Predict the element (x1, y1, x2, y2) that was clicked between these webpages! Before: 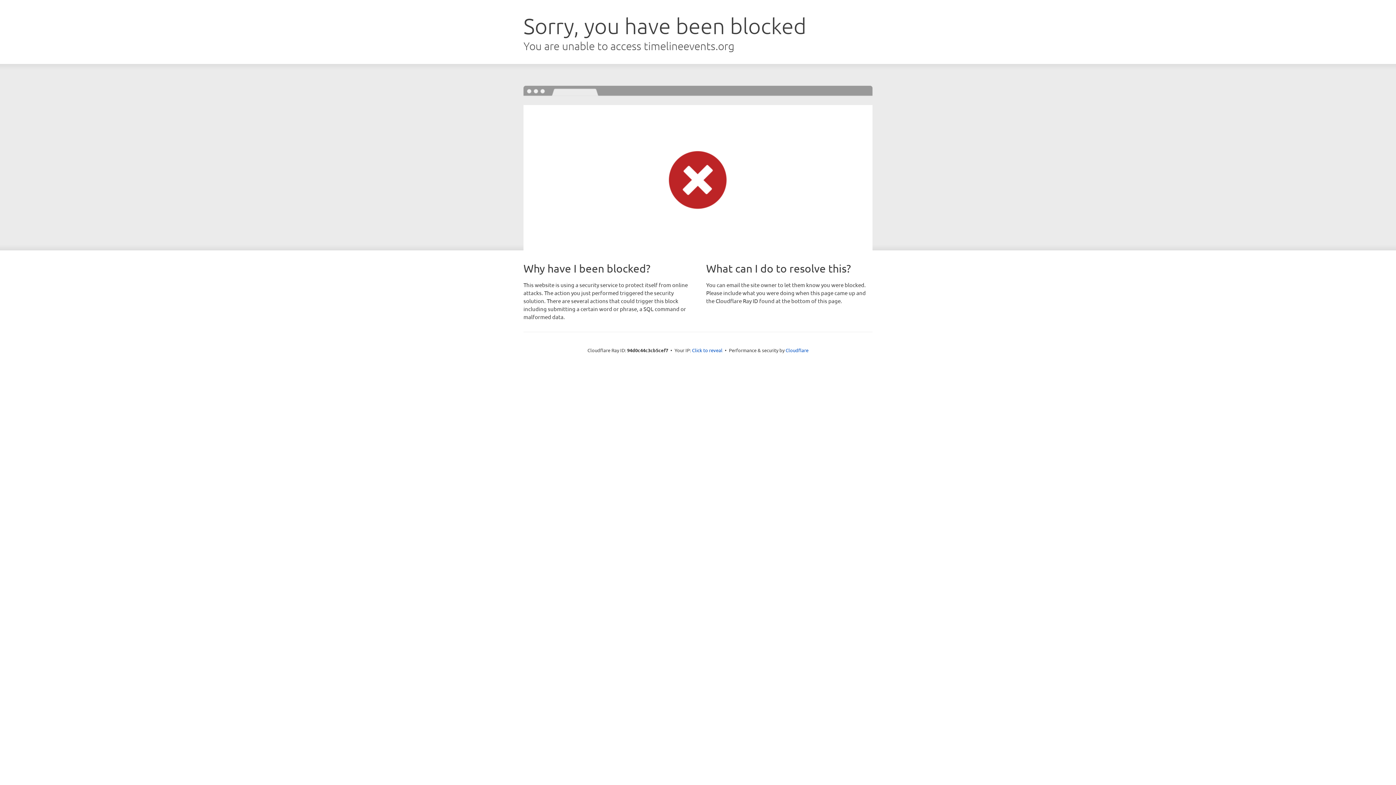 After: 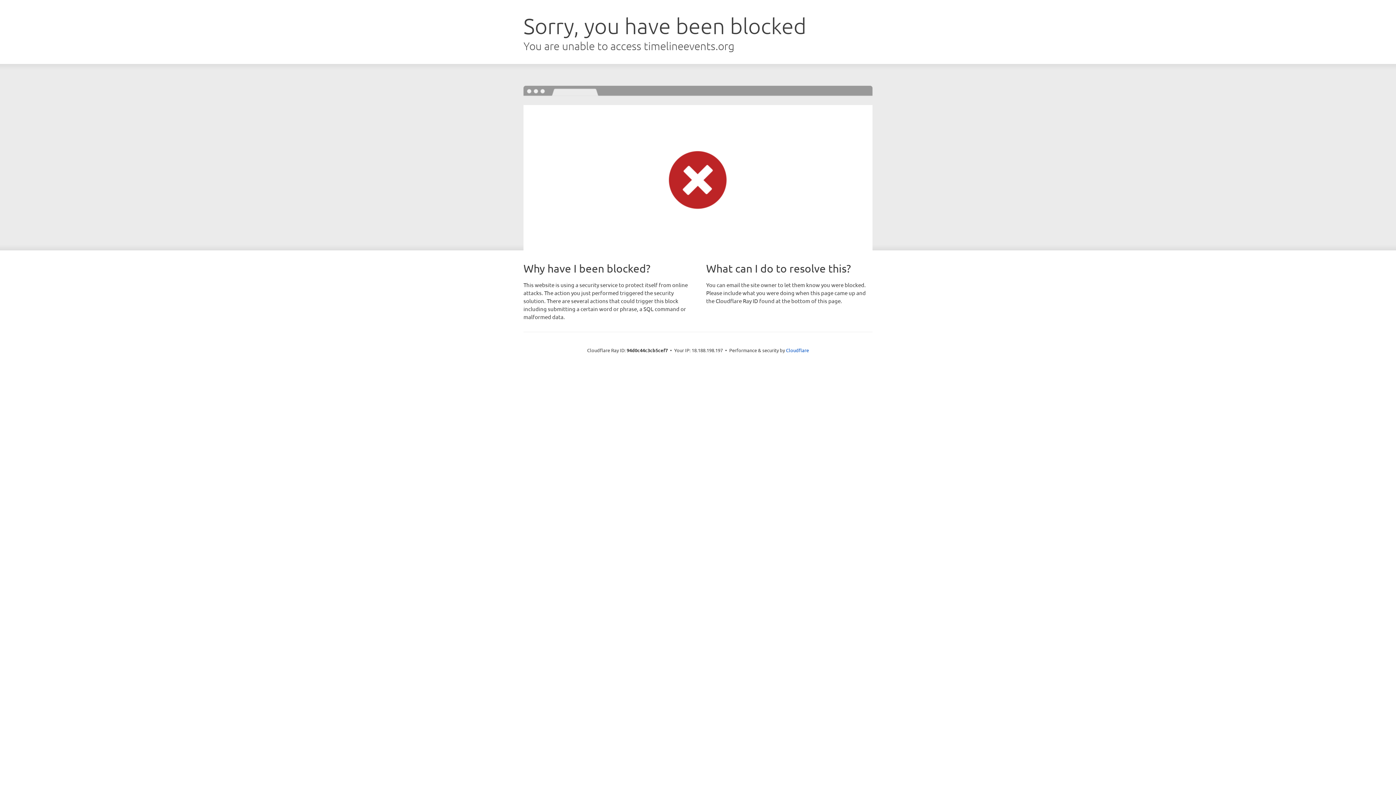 Action: label: Click to reveal bbox: (692, 346, 722, 353)